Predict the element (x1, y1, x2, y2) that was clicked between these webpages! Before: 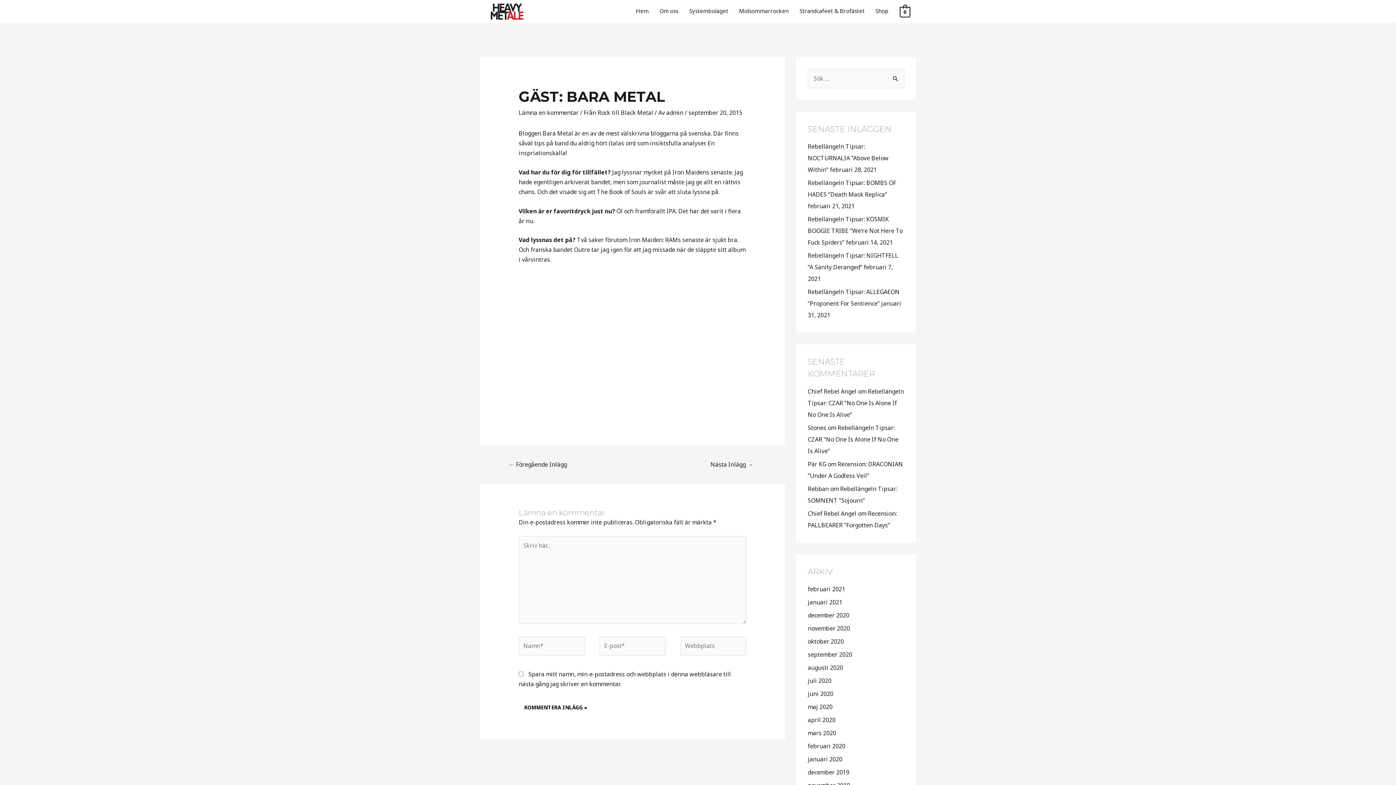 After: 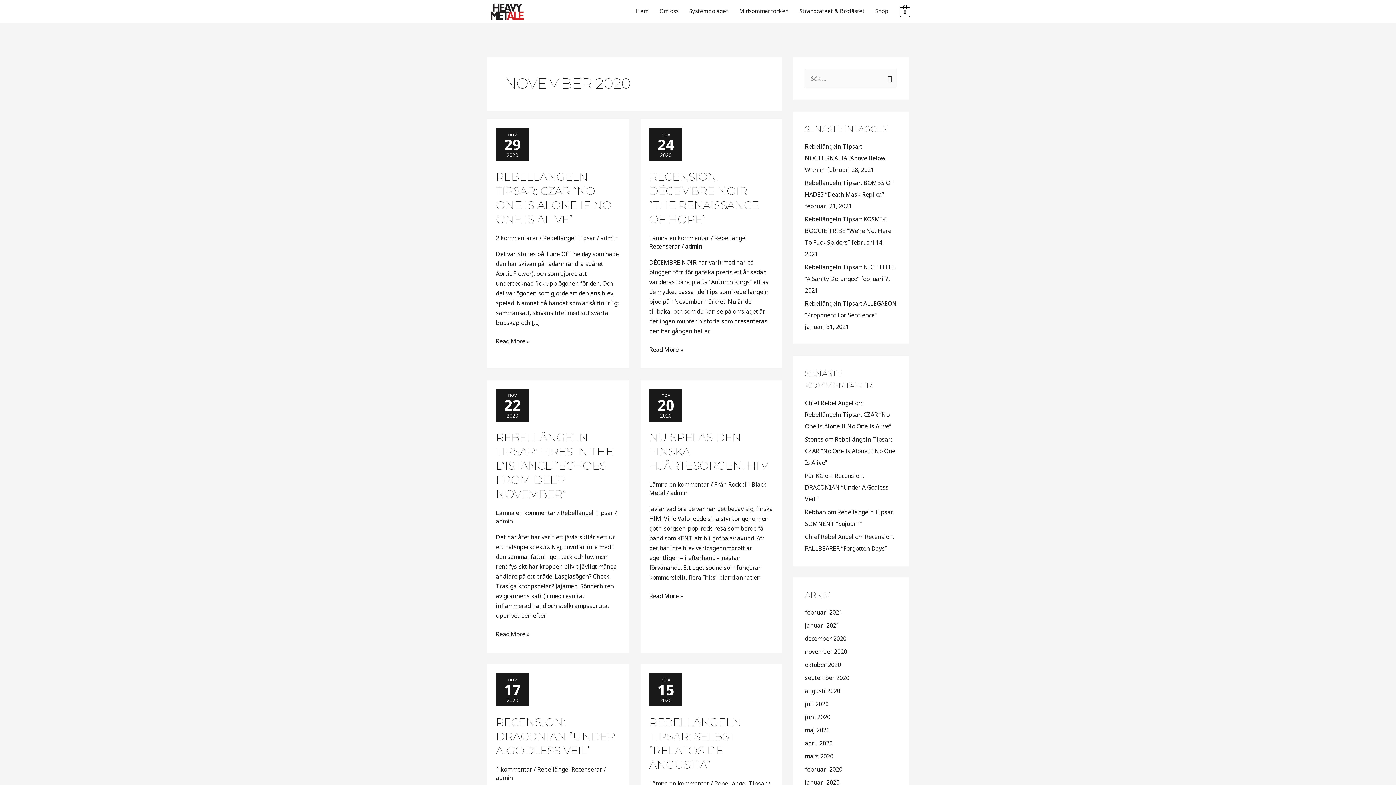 Action: bbox: (808, 624, 850, 632) label: november 2020